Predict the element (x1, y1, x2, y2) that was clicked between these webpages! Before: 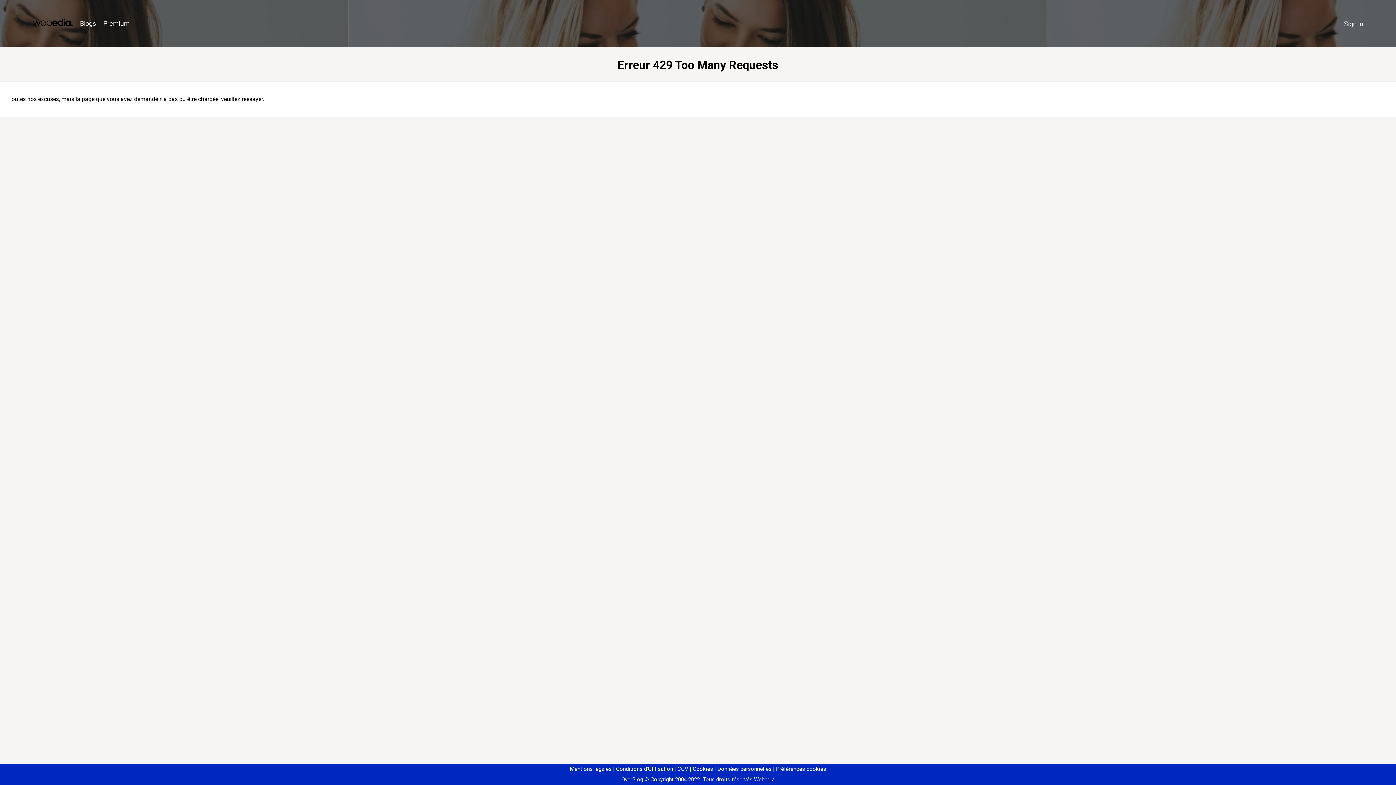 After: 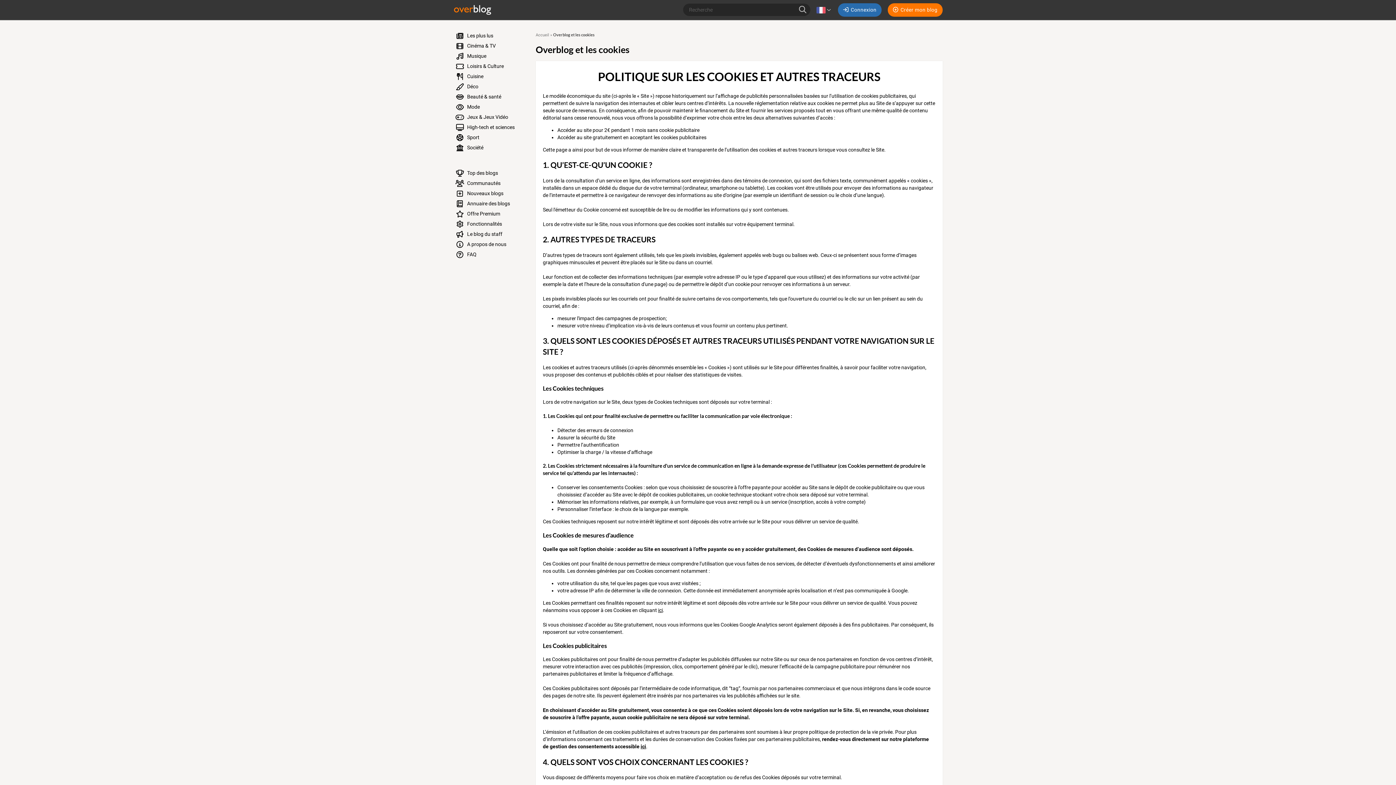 Action: label: Cookies bbox: (690, 766, 713, 772)